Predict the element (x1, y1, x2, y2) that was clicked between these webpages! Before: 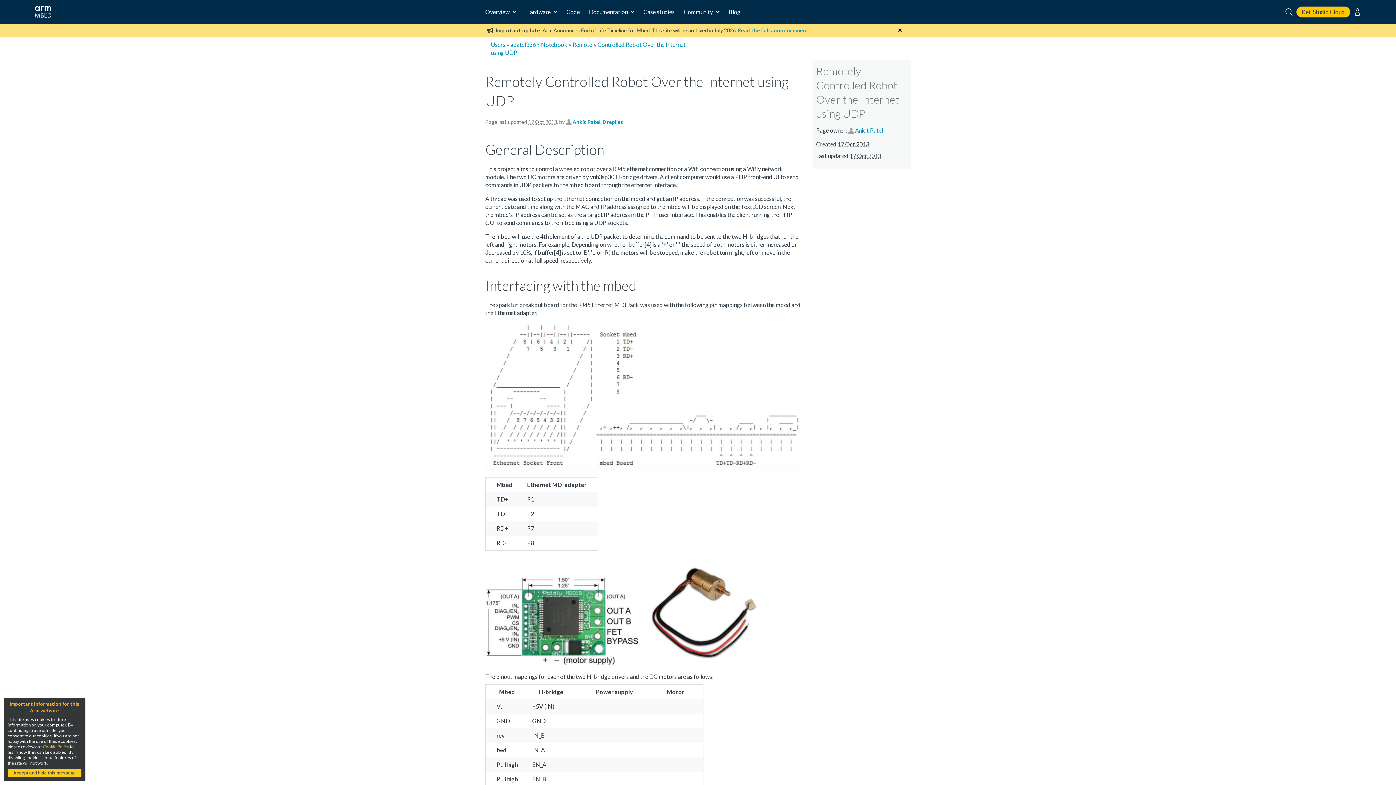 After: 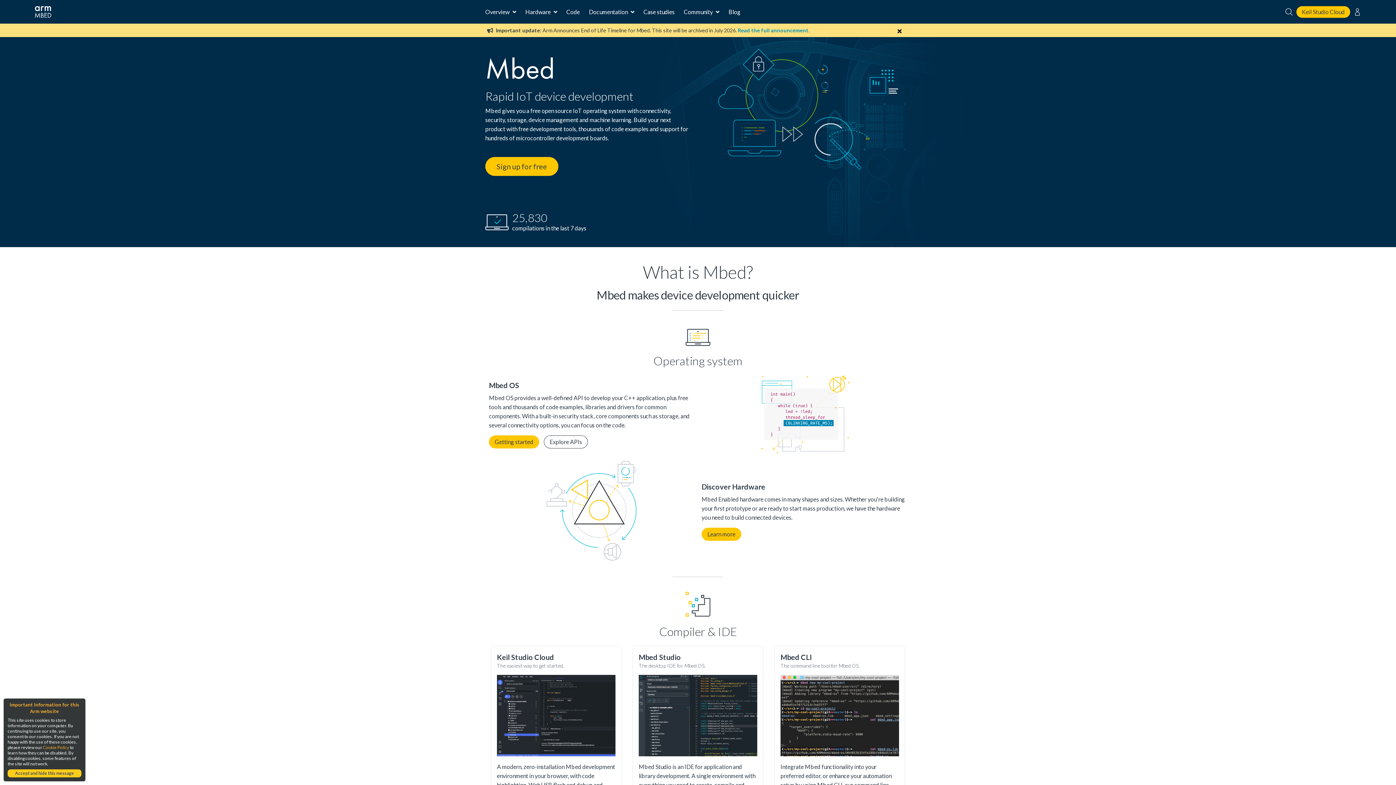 Action: bbox: (34, -15, 445, 39)